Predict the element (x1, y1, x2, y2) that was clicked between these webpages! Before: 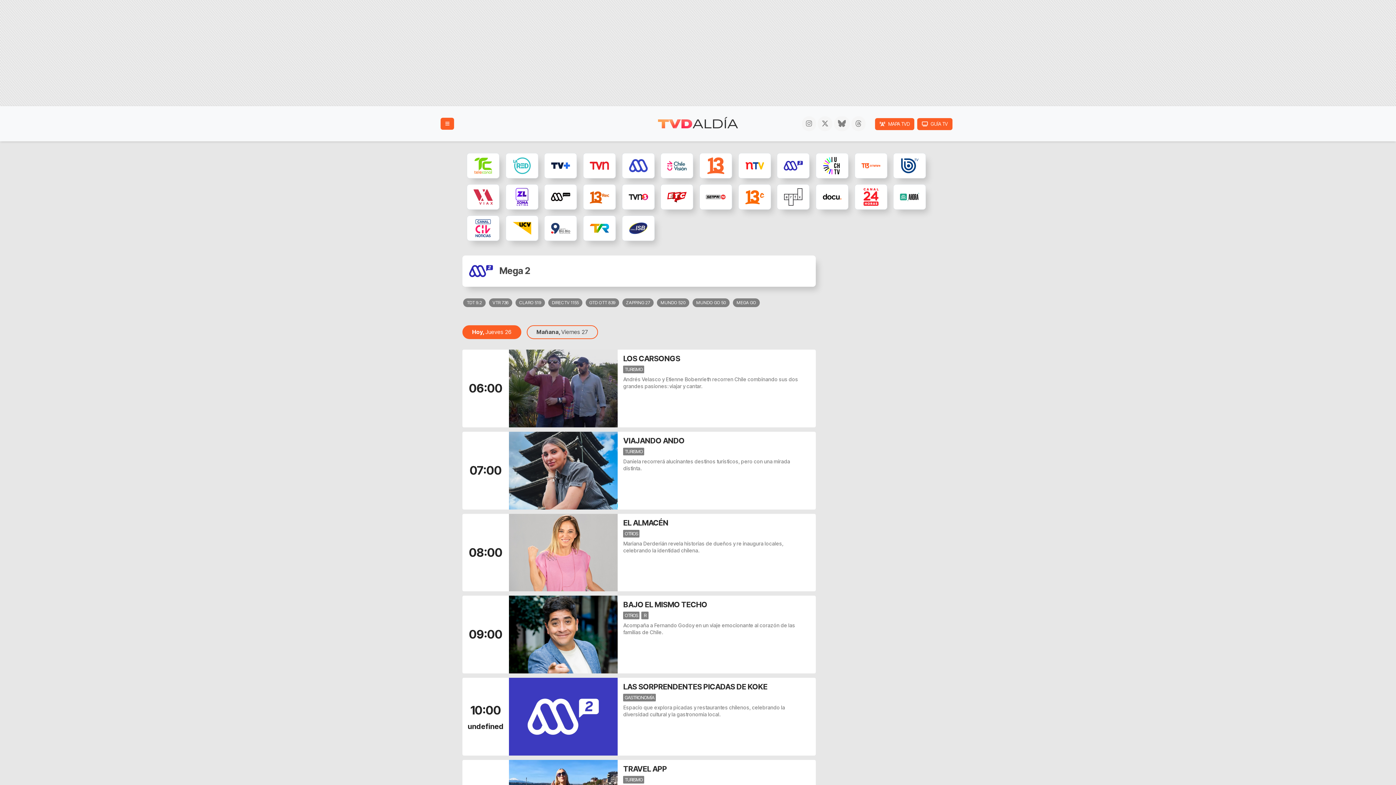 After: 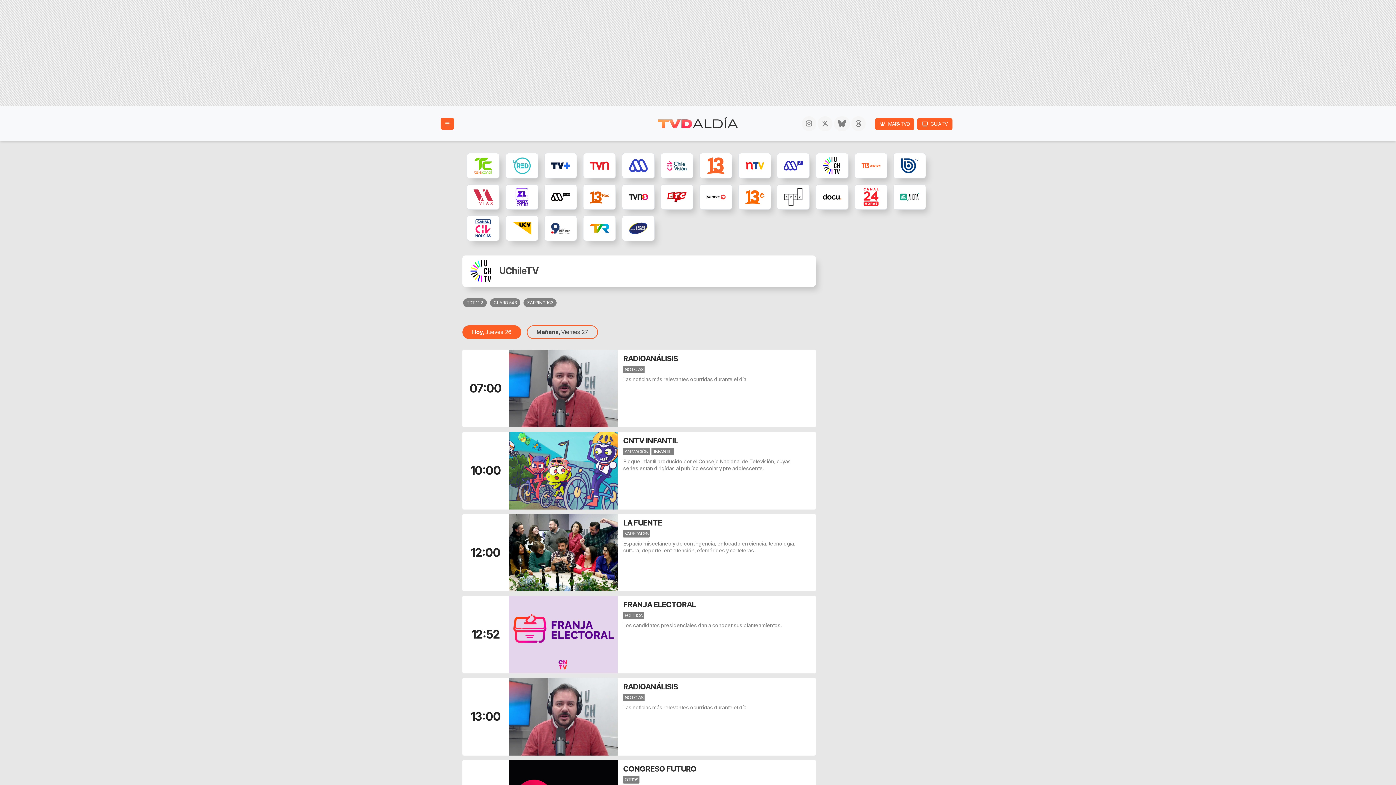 Action: bbox: (815, 160, 848, 169)